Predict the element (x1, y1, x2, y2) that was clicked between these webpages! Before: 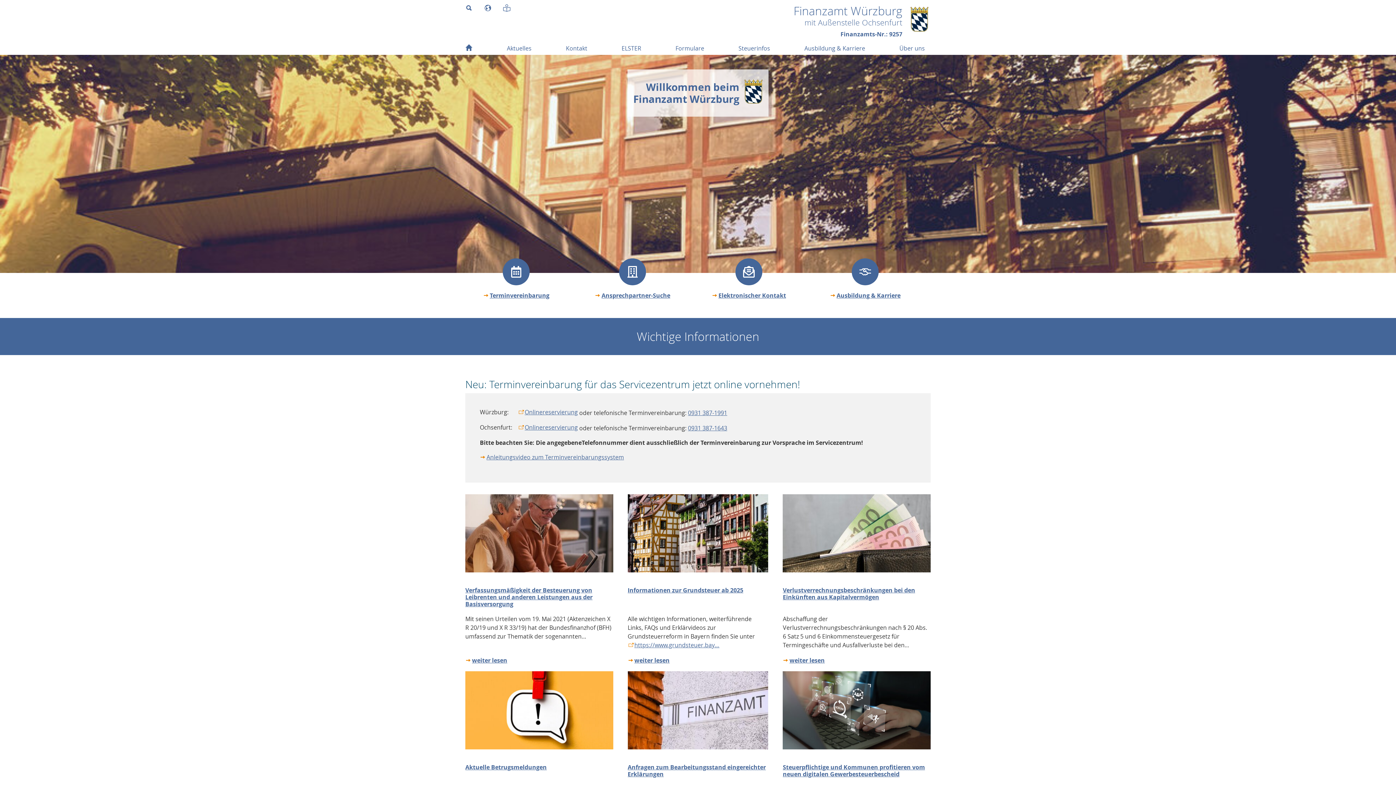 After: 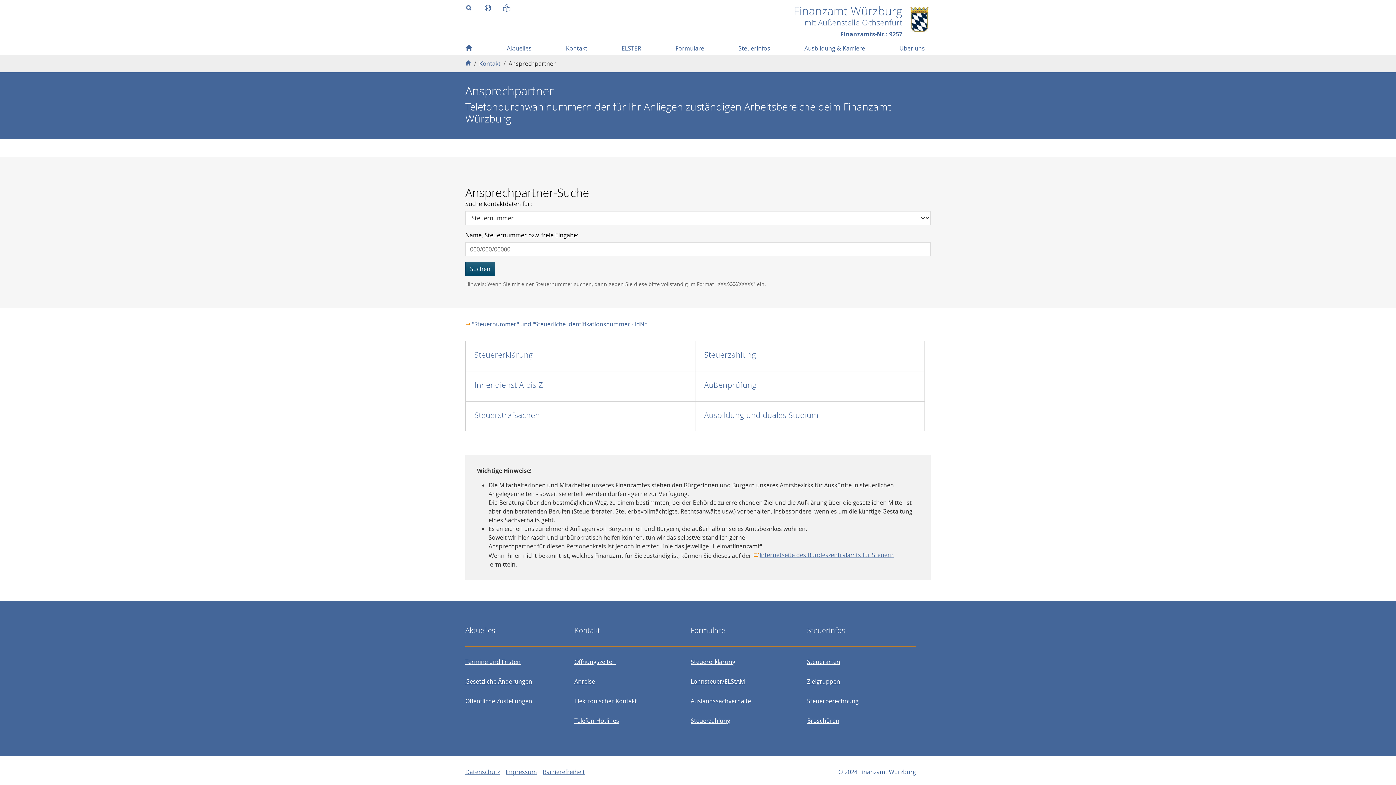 Action: bbox: (581, 258, 683, 285)